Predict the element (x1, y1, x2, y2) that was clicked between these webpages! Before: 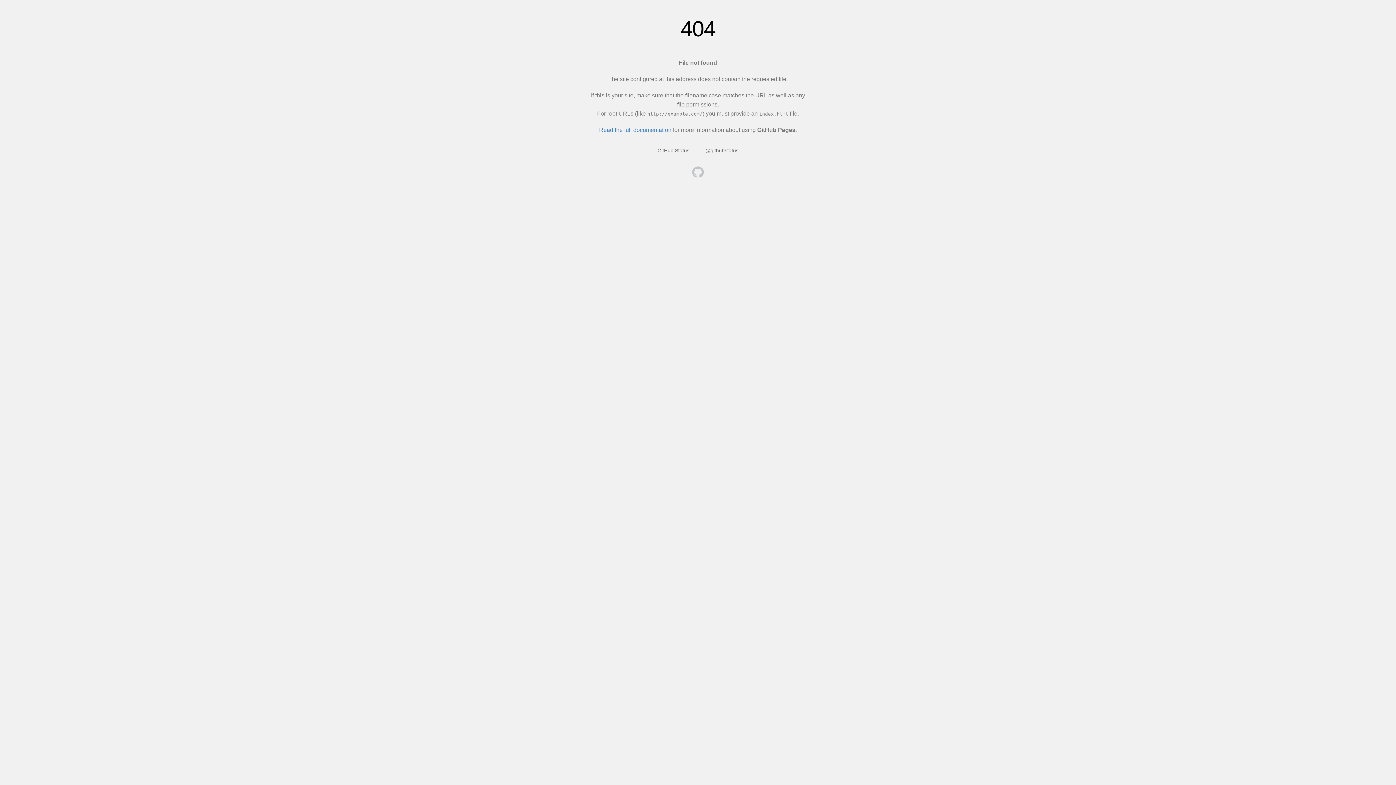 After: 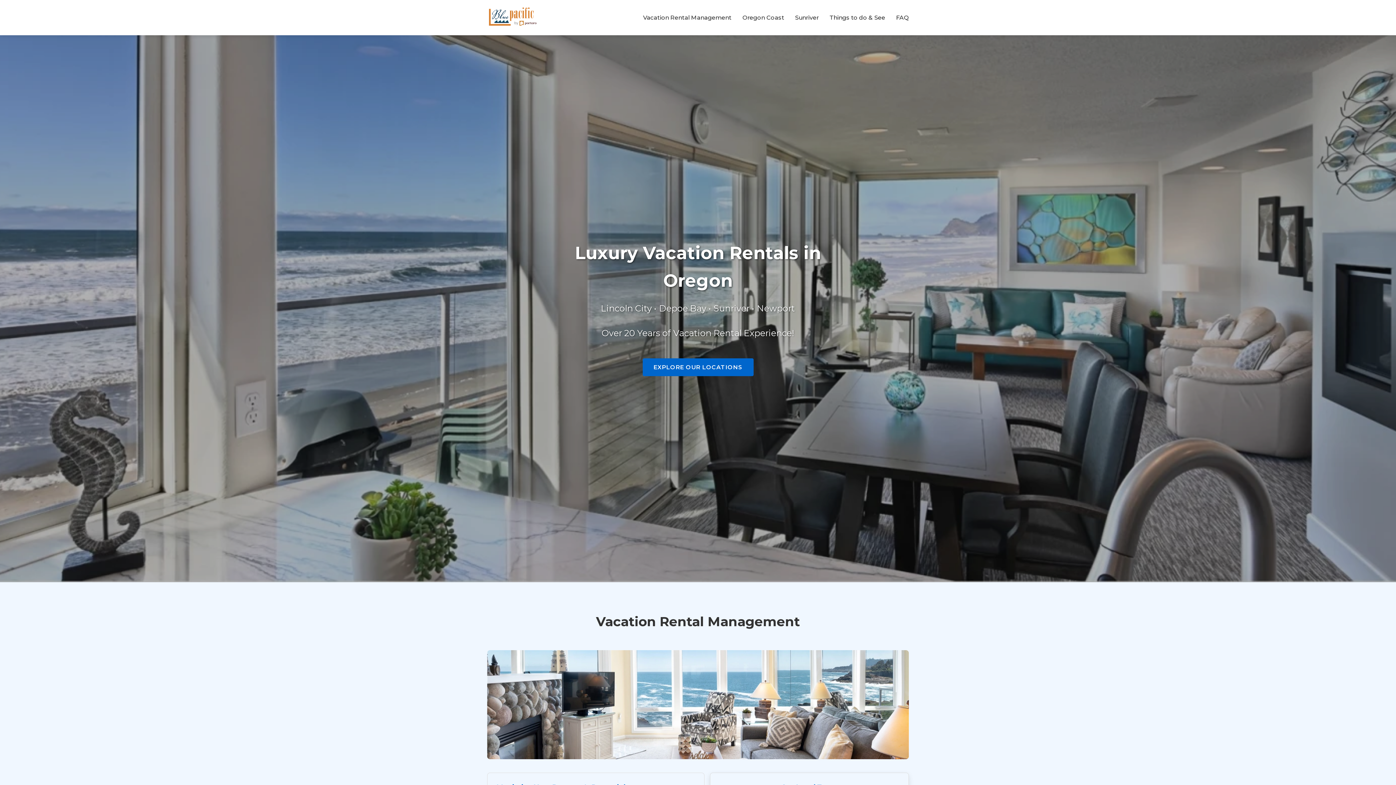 Action: bbox: (692, 166, 704, 179)